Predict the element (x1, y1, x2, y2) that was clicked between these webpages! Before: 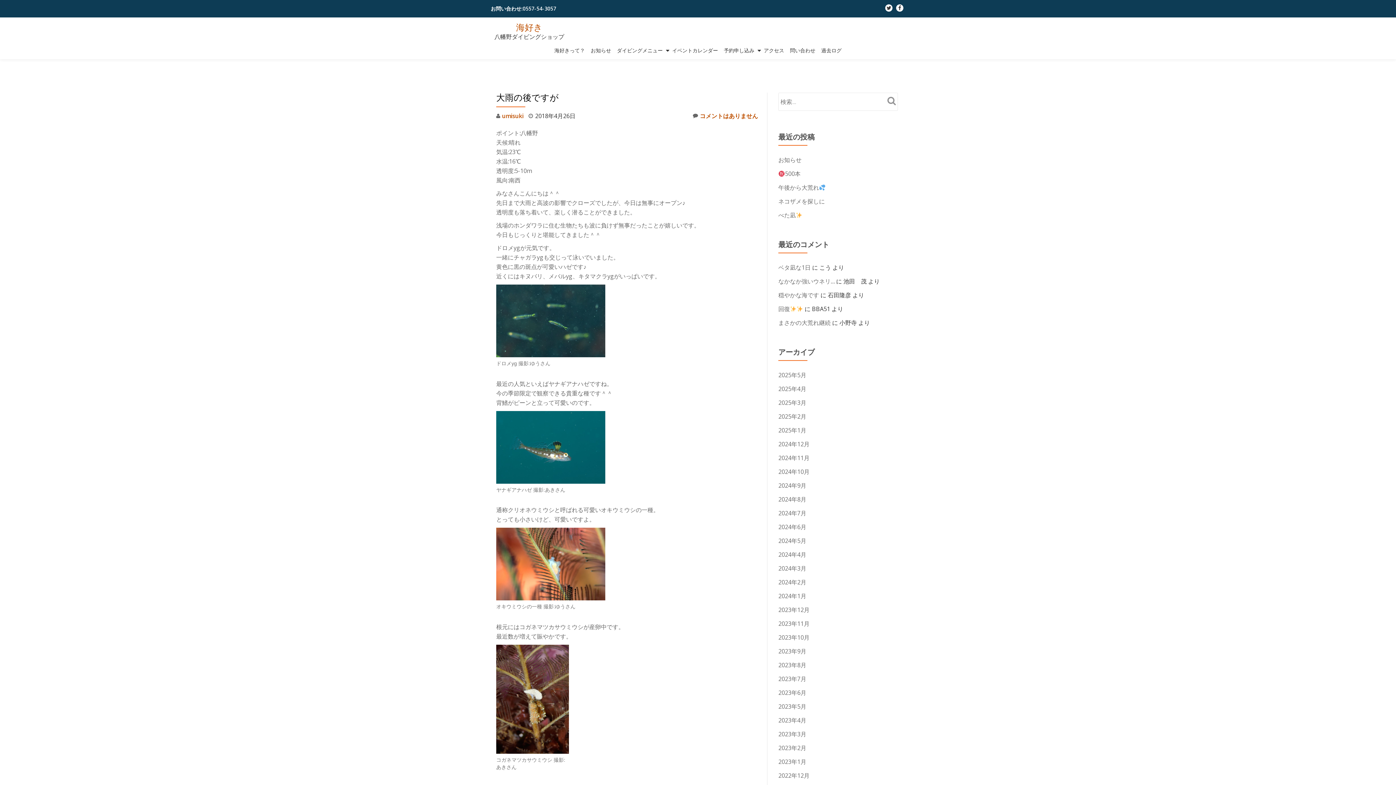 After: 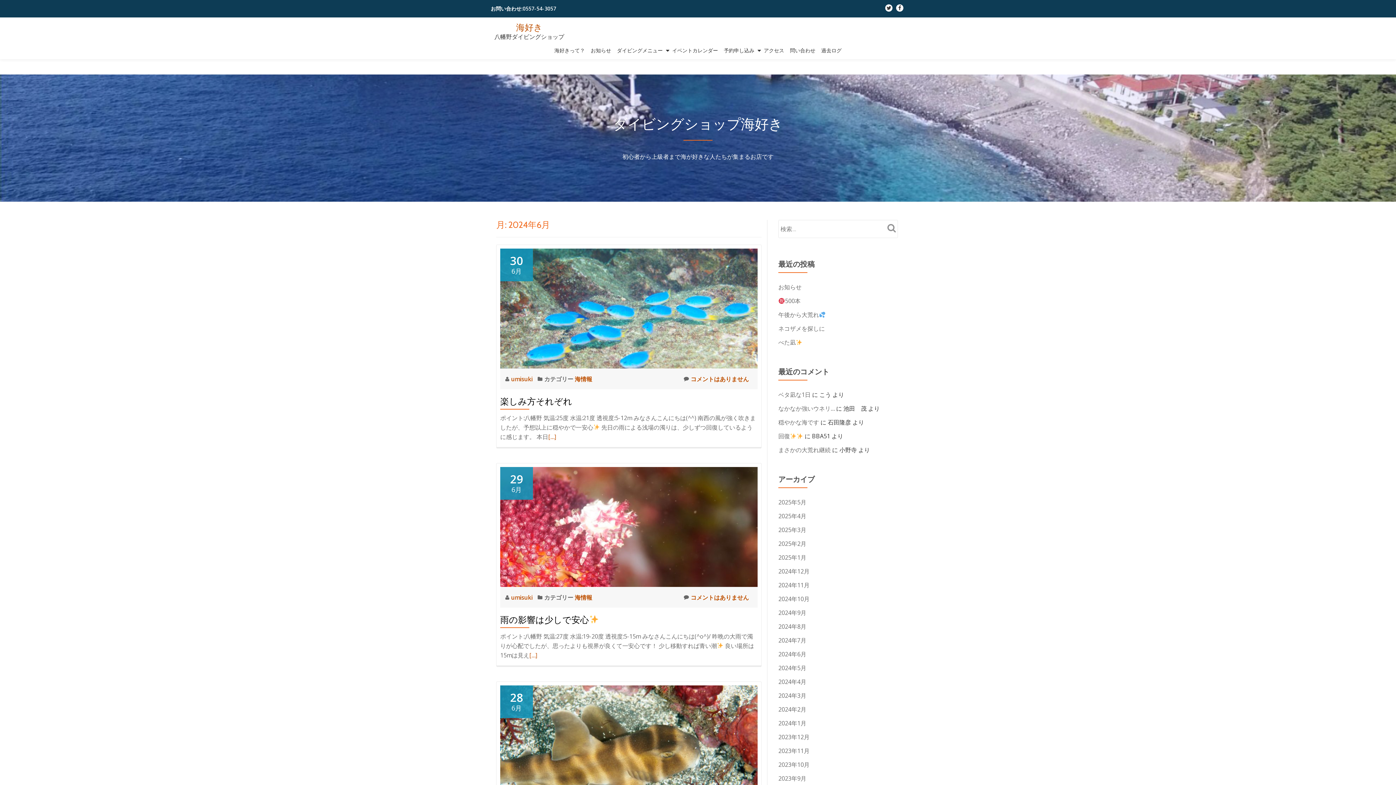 Action: label: 2024年6月 bbox: (778, 523, 806, 531)